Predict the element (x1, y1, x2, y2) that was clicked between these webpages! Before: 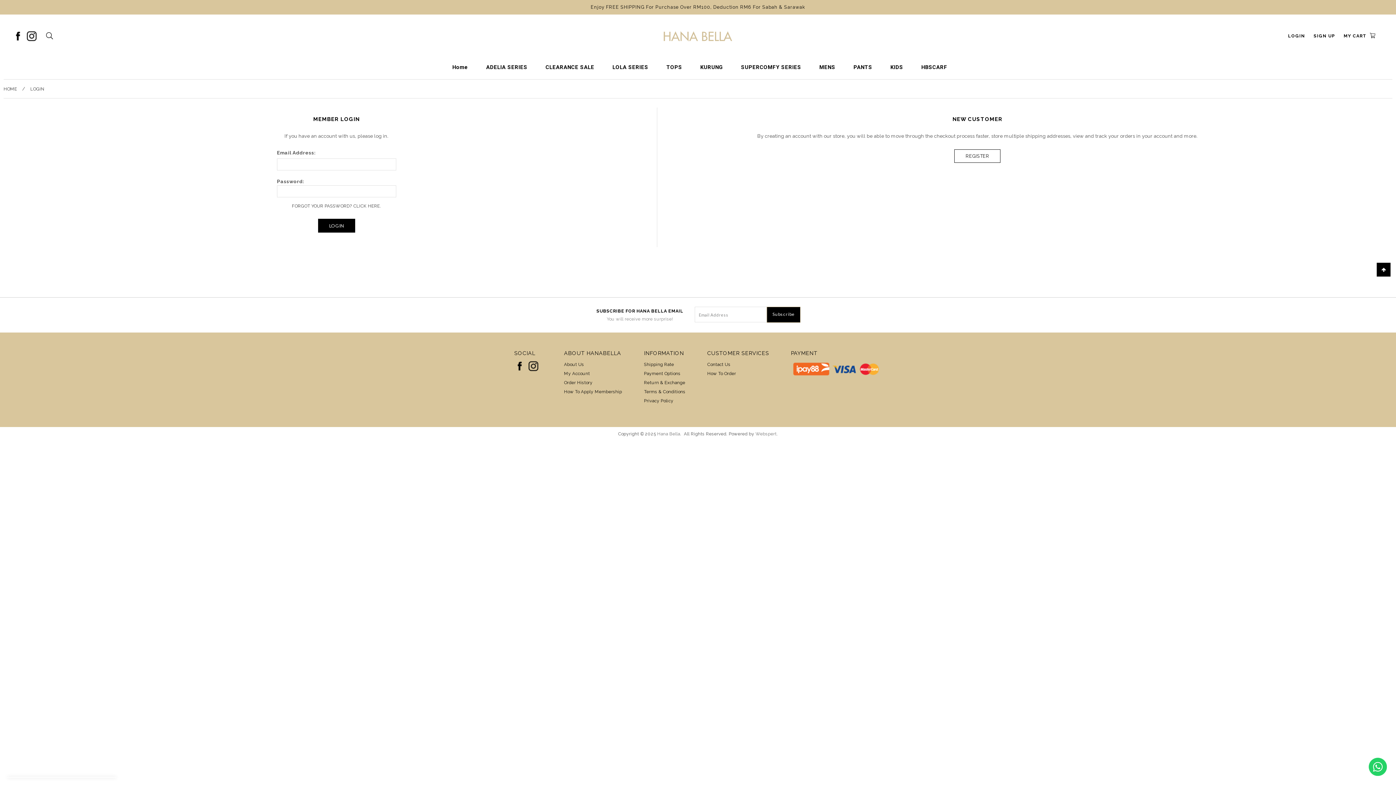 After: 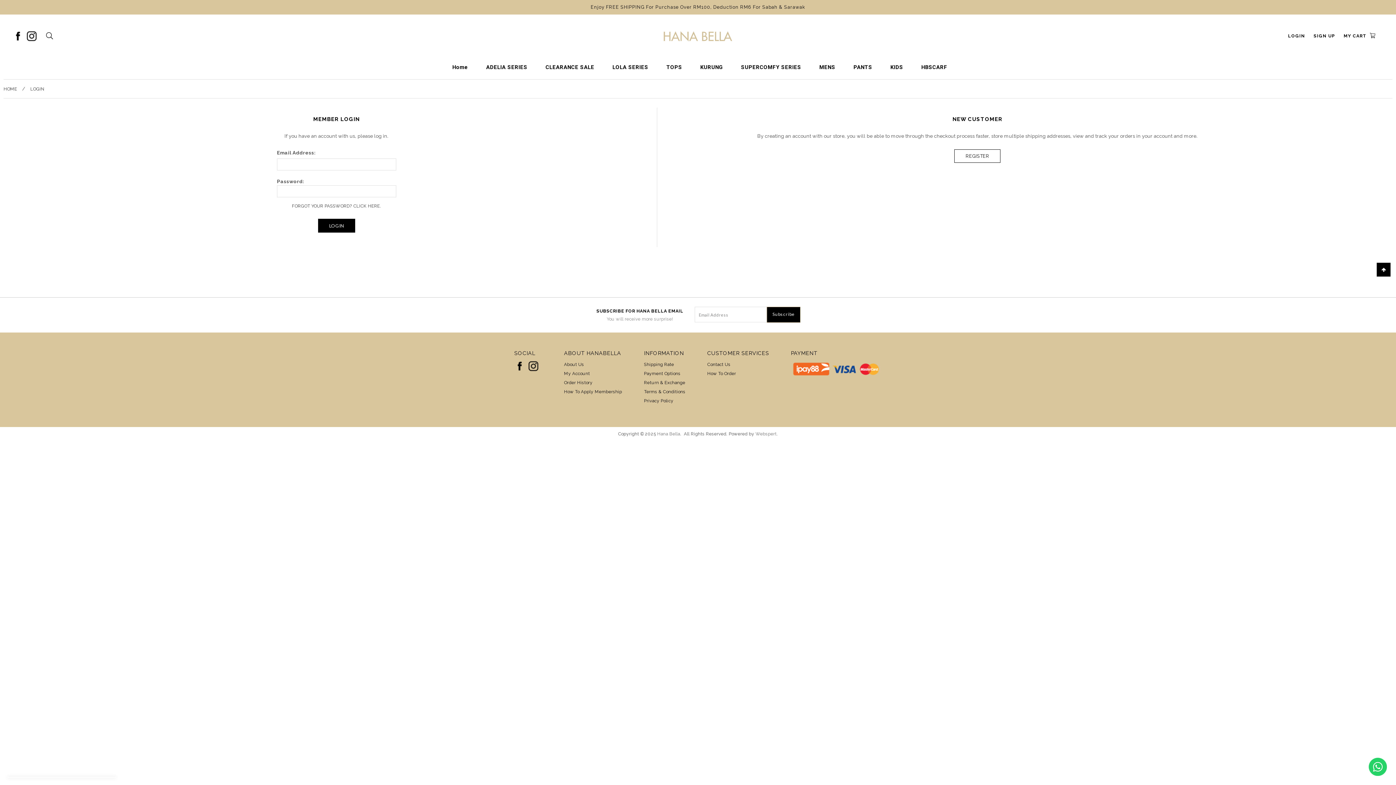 Action: bbox: (30, 86, 44, 91) label: LOGIN